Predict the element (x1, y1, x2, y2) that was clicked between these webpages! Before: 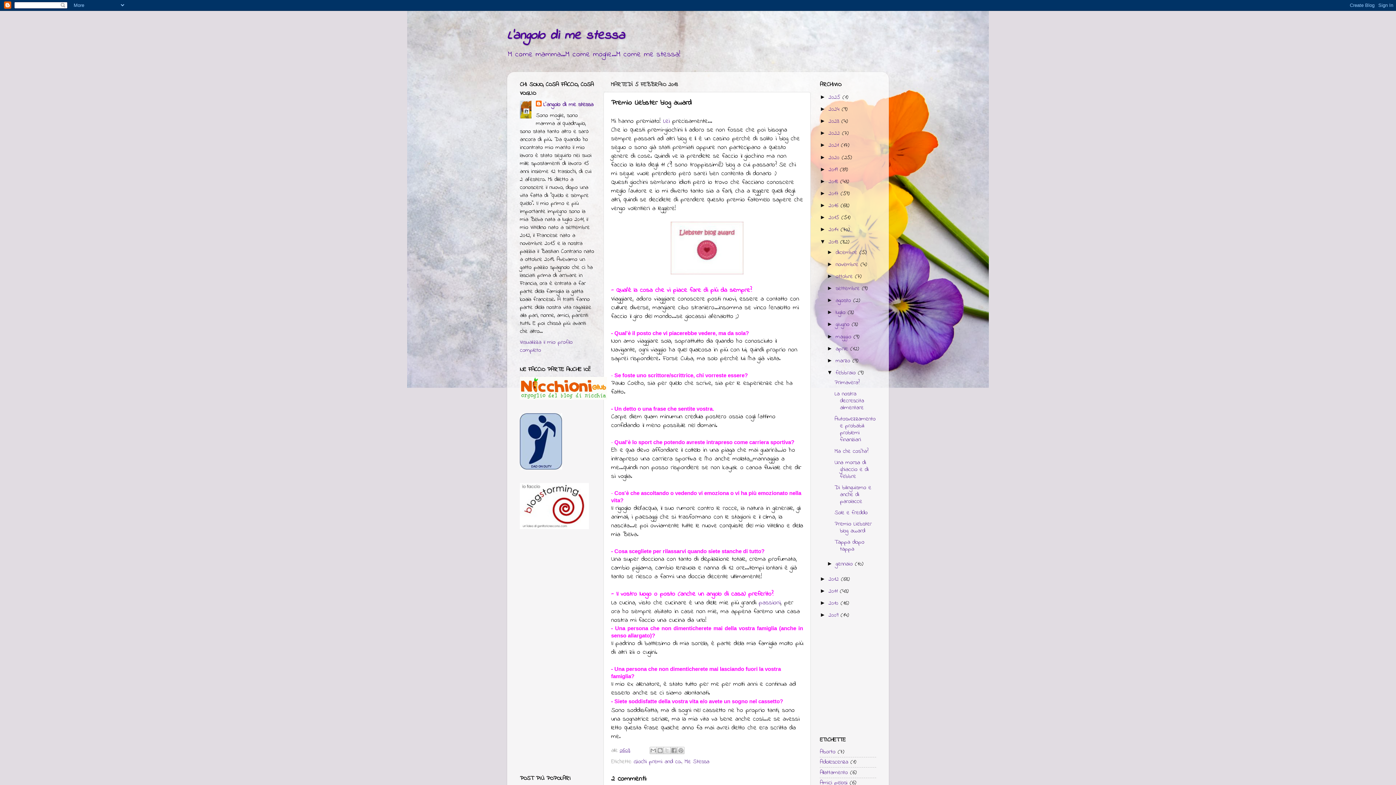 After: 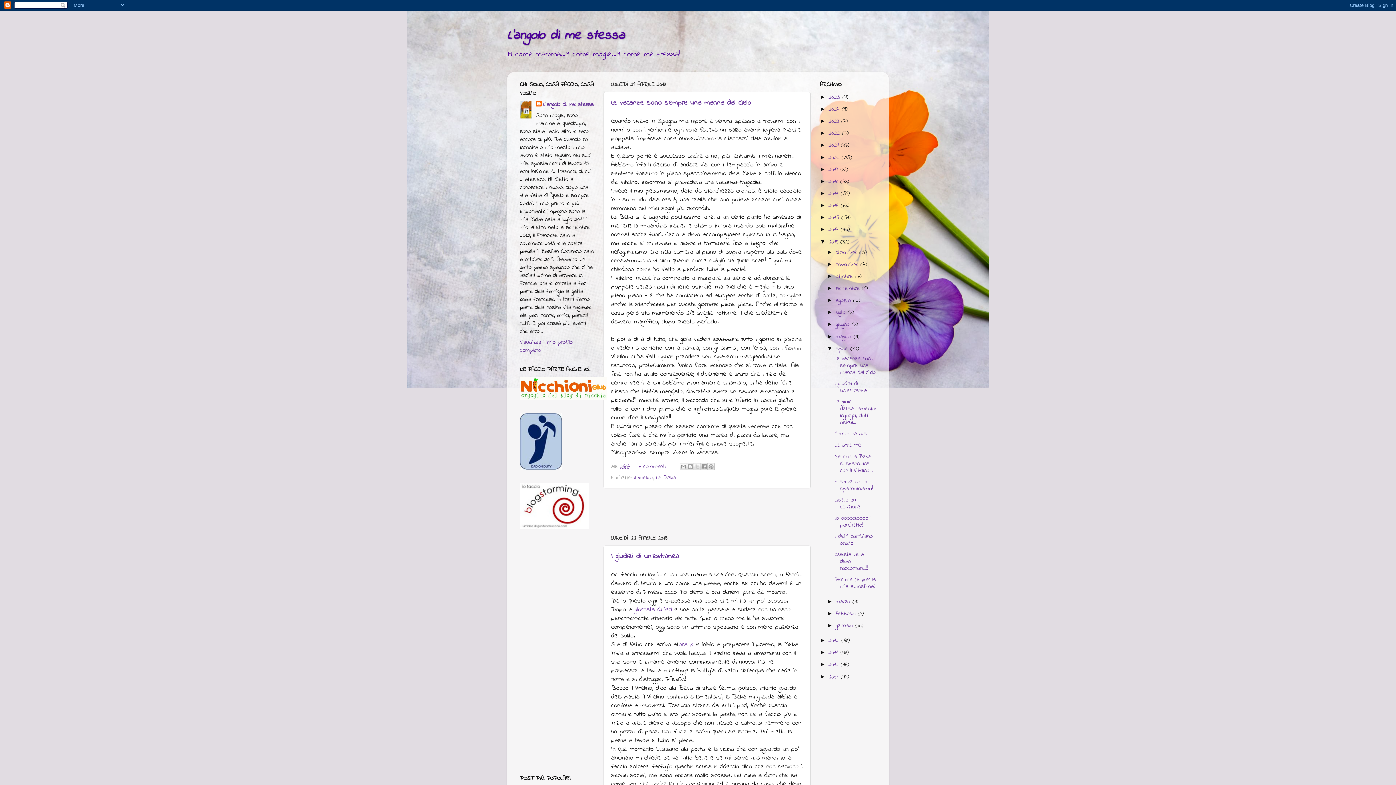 Action: bbox: (835, 344, 850, 353) label: aprile 